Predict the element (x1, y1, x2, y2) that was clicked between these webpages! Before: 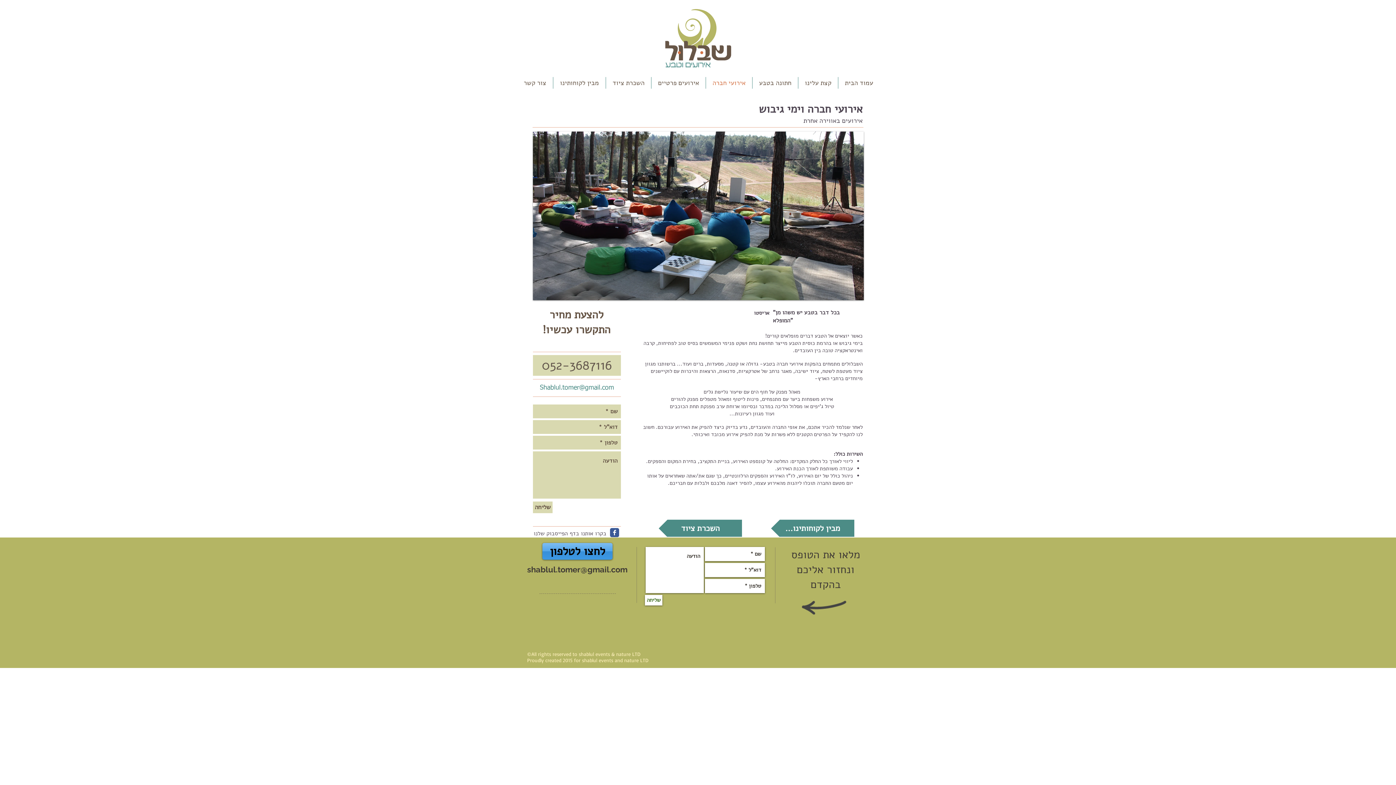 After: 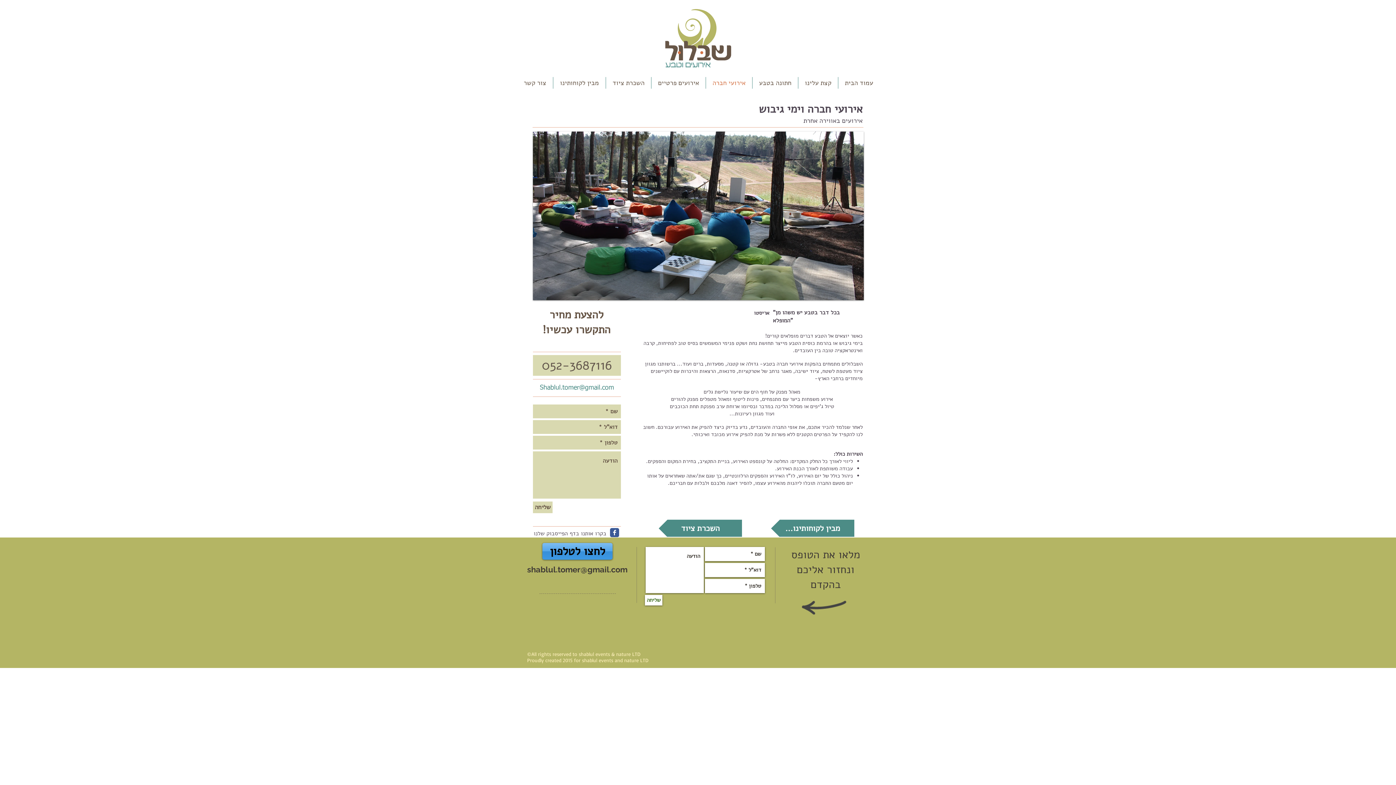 Action: label: בקרו אותנו בדף הפייסבוק שלנו bbox: (533, 530, 606, 537)